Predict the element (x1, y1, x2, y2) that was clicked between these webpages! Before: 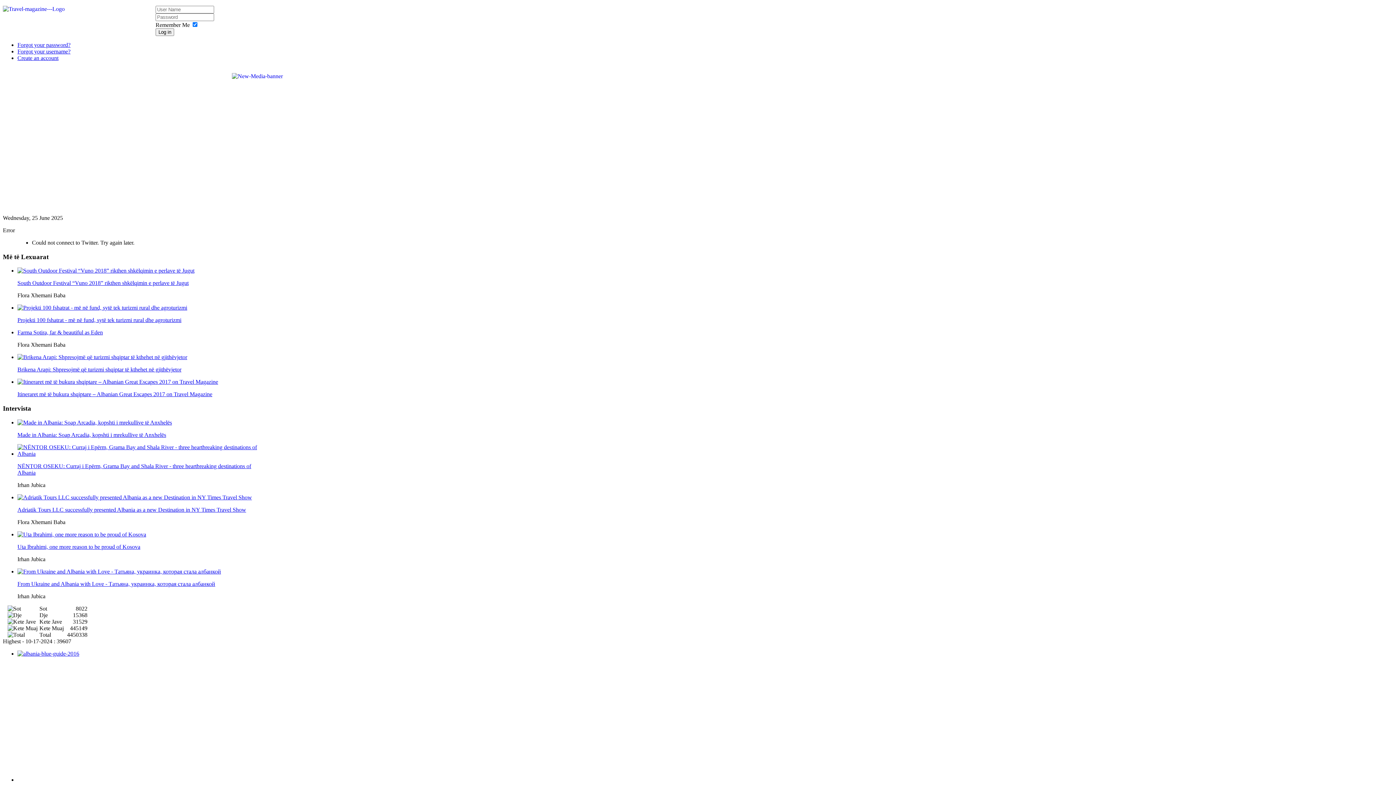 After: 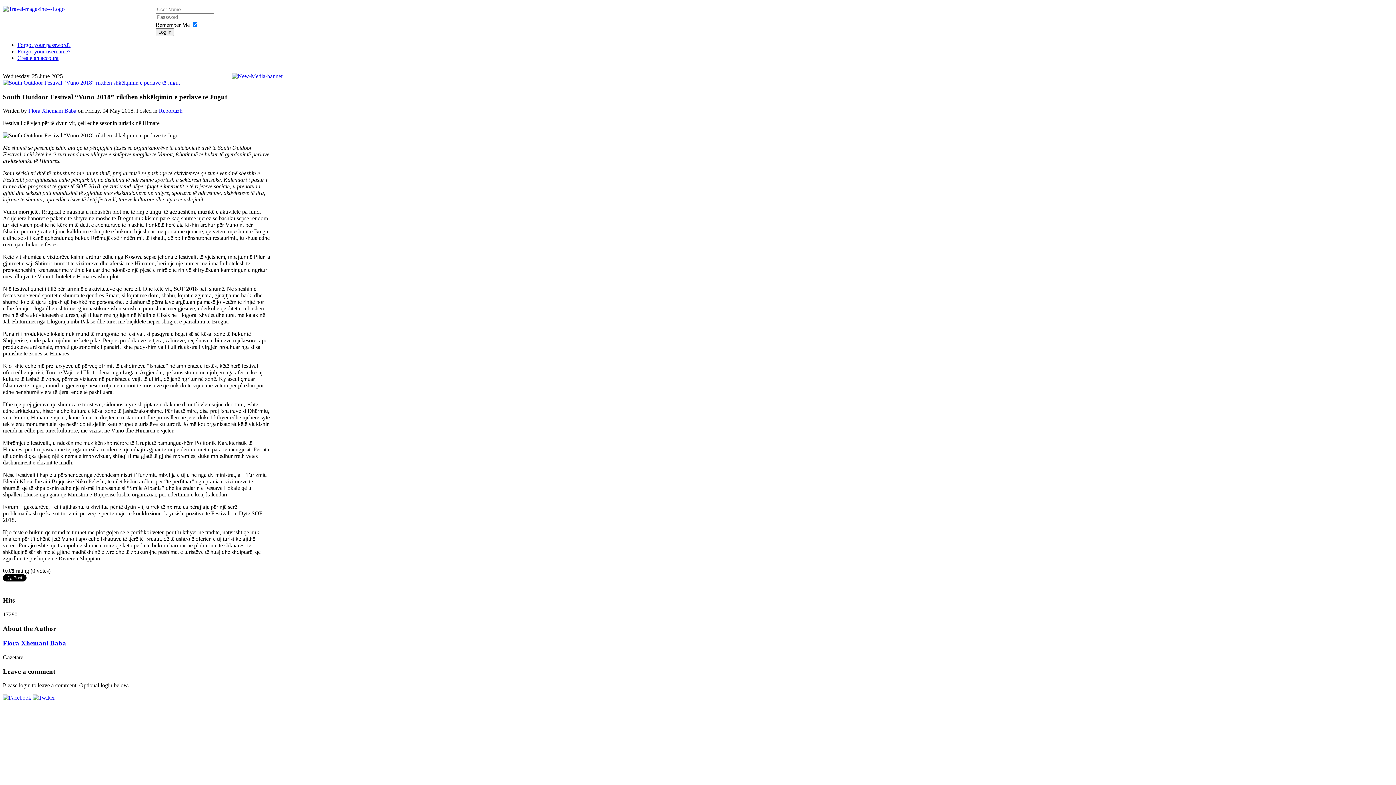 Action: bbox: (17, 267, 194, 273)